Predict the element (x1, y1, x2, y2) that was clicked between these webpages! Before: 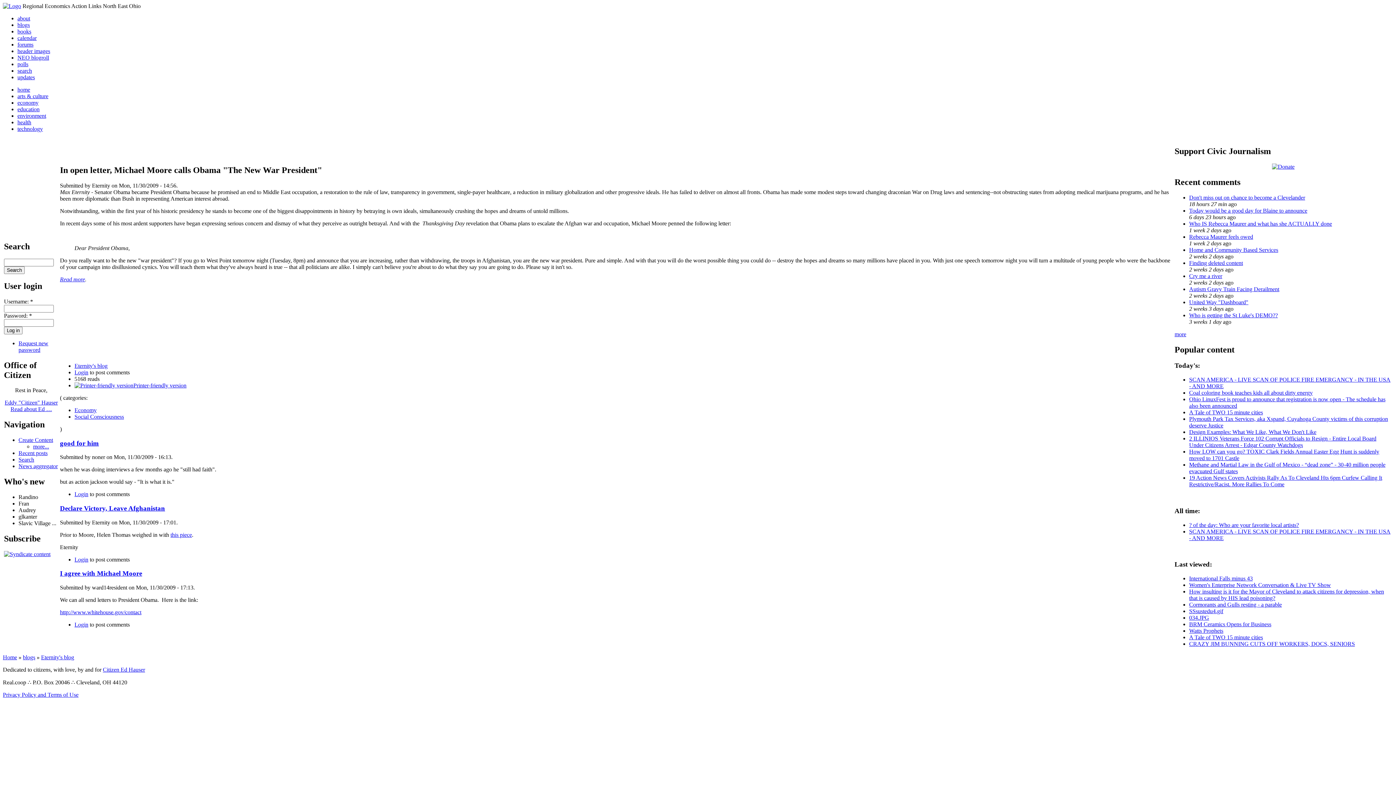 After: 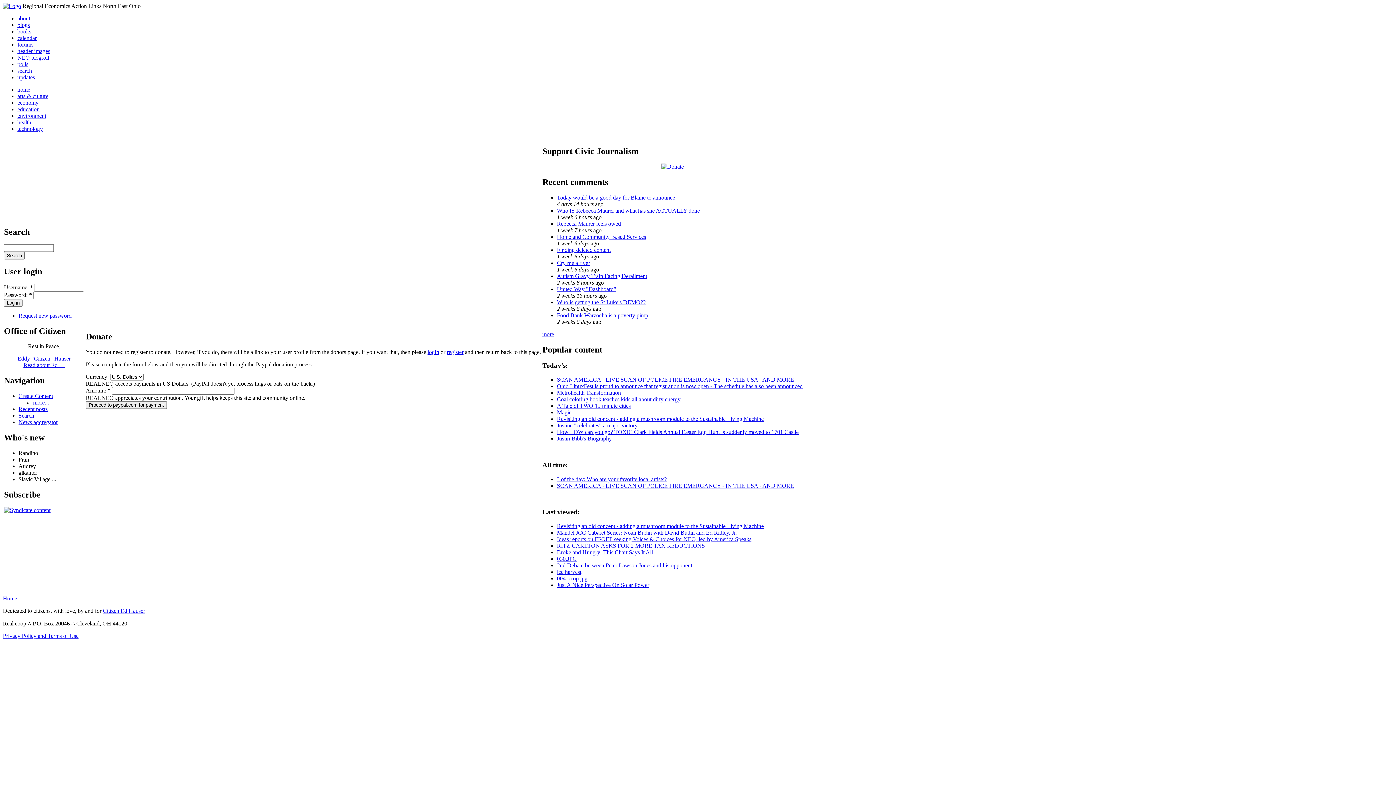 Action: bbox: (1272, 163, 1294, 169)